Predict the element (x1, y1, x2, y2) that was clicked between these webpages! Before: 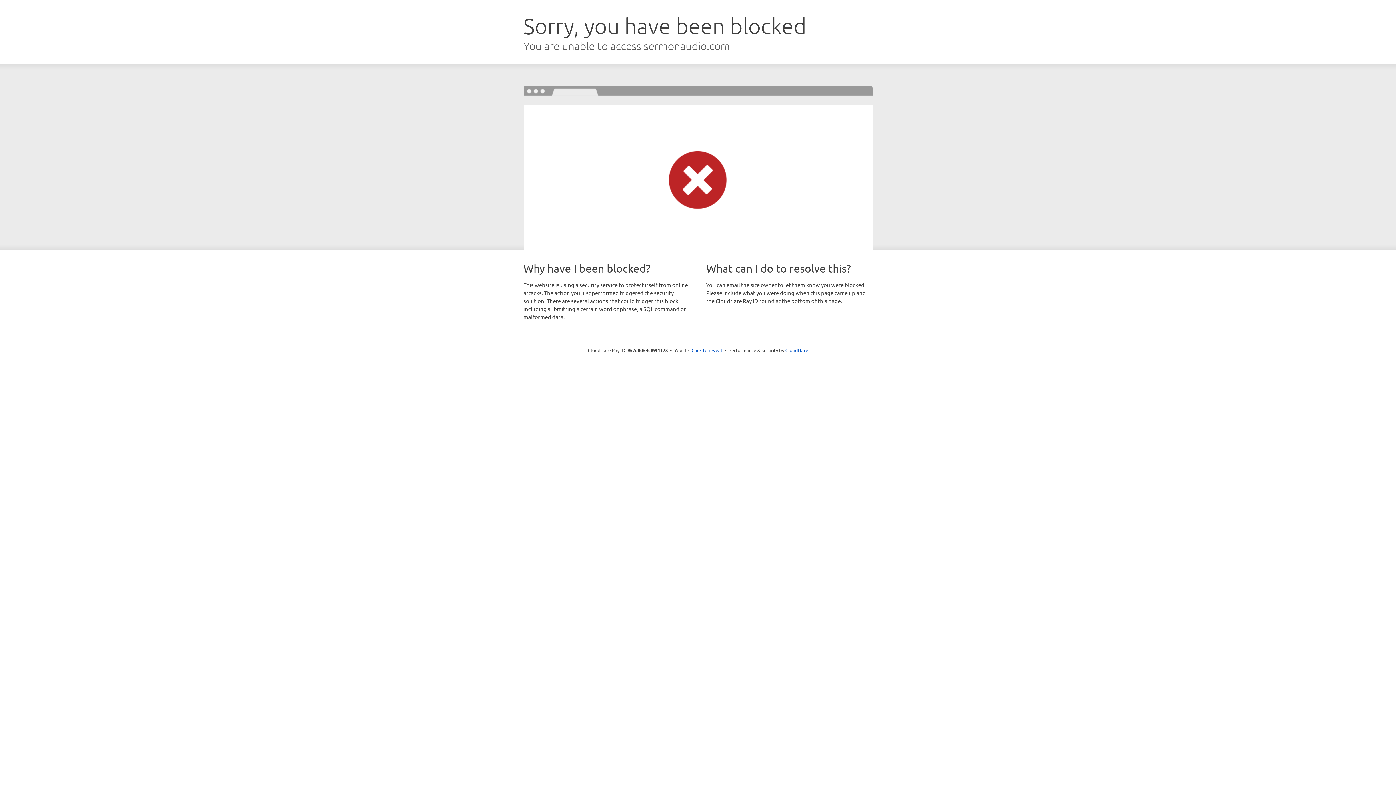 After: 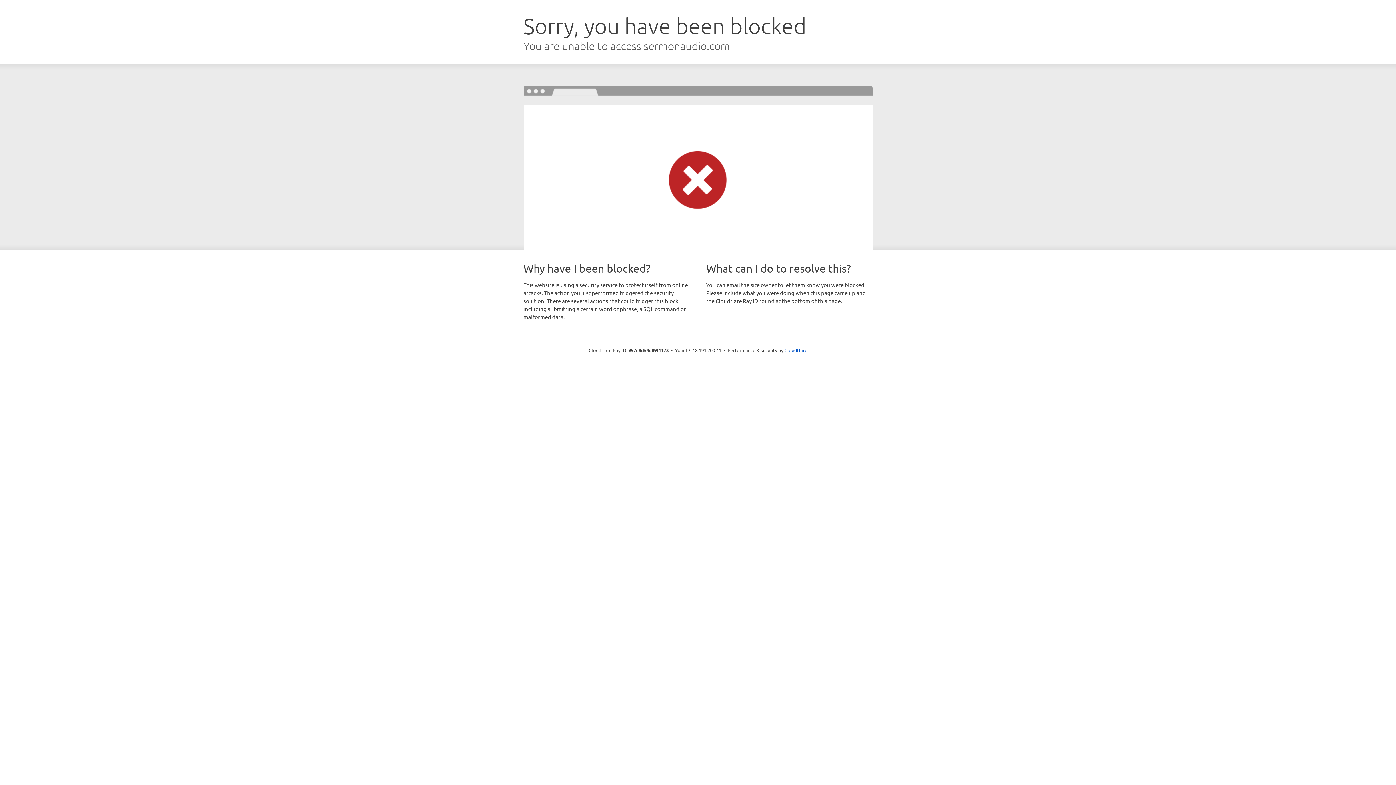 Action: bbox: (691, 346, 722, 353) label: Click to reveal